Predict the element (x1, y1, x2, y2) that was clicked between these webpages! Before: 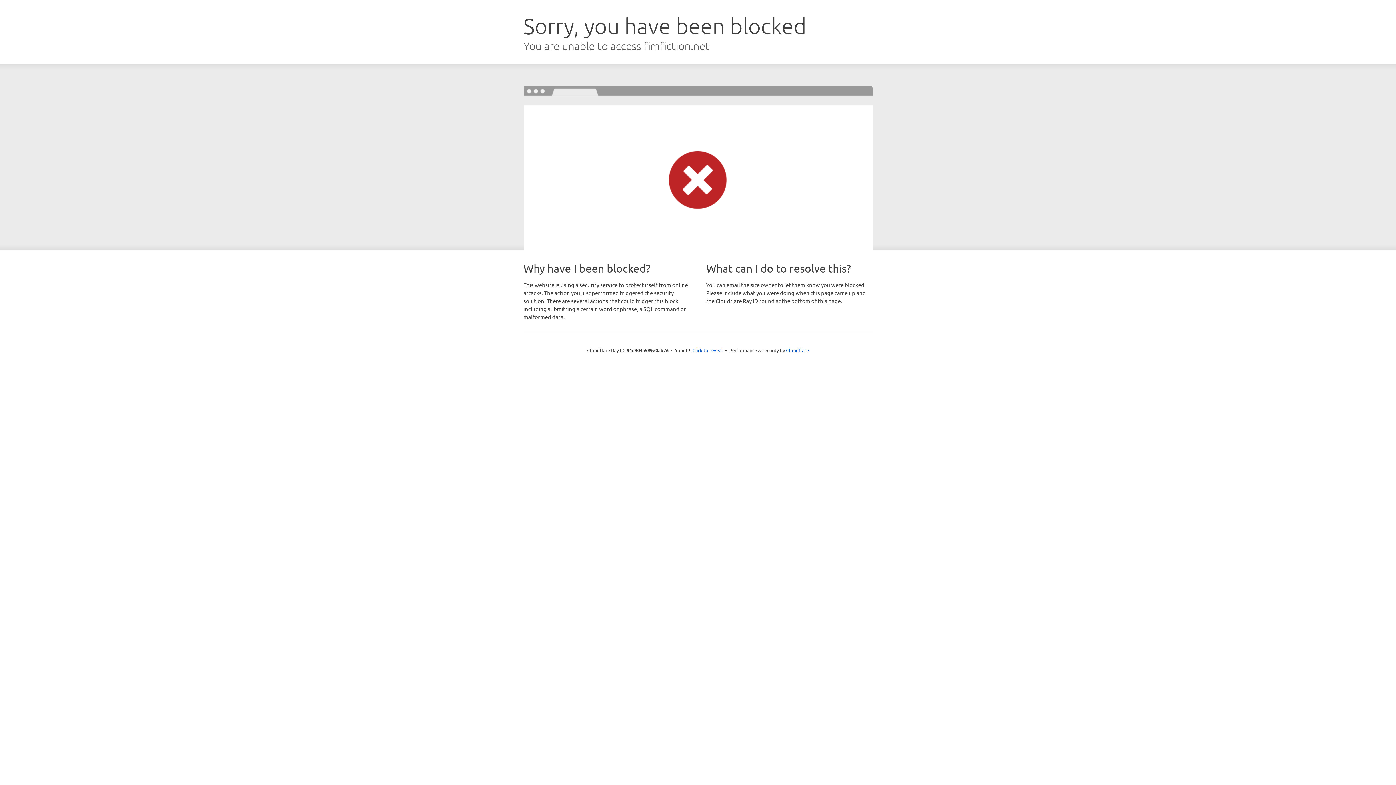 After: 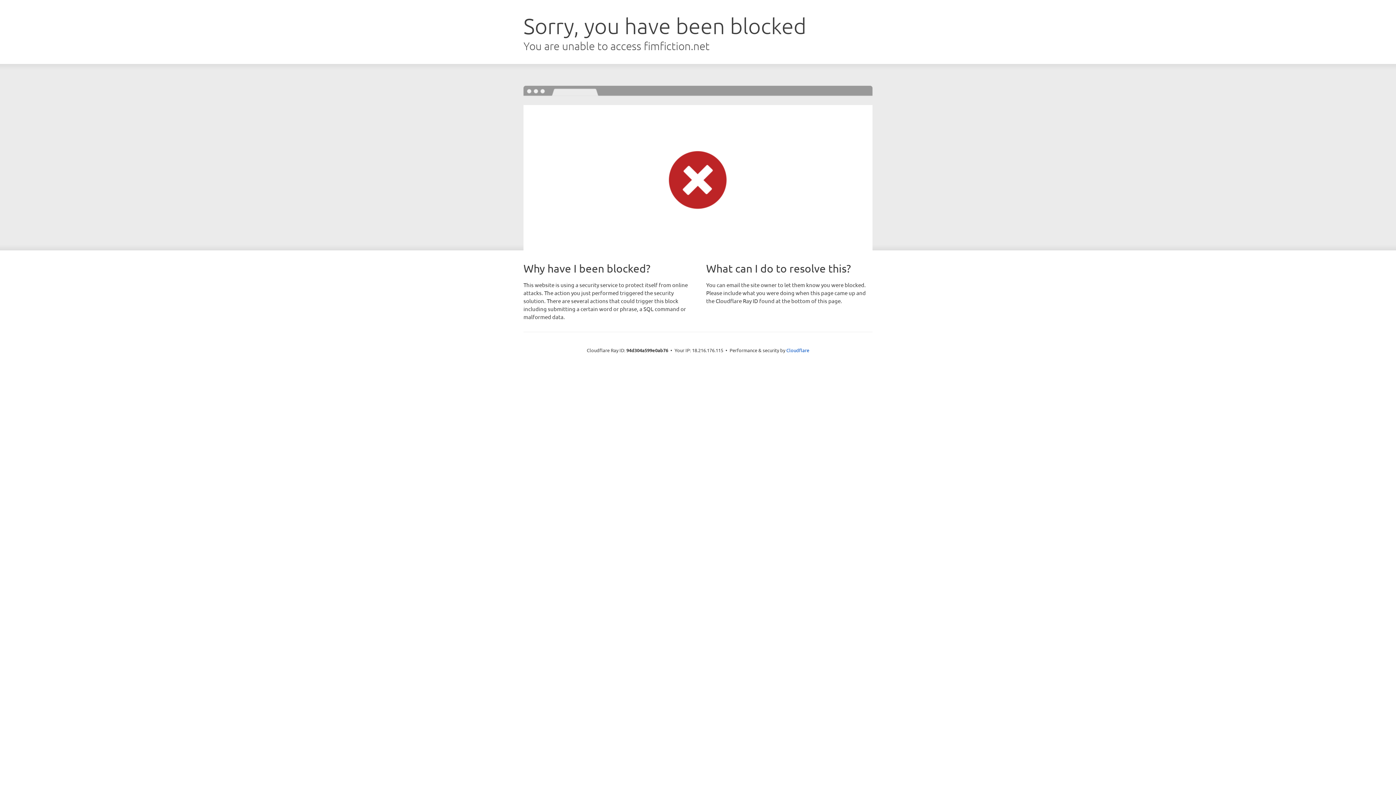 Action: label: Click to reveal bbox: (692, 346, 723, 353)